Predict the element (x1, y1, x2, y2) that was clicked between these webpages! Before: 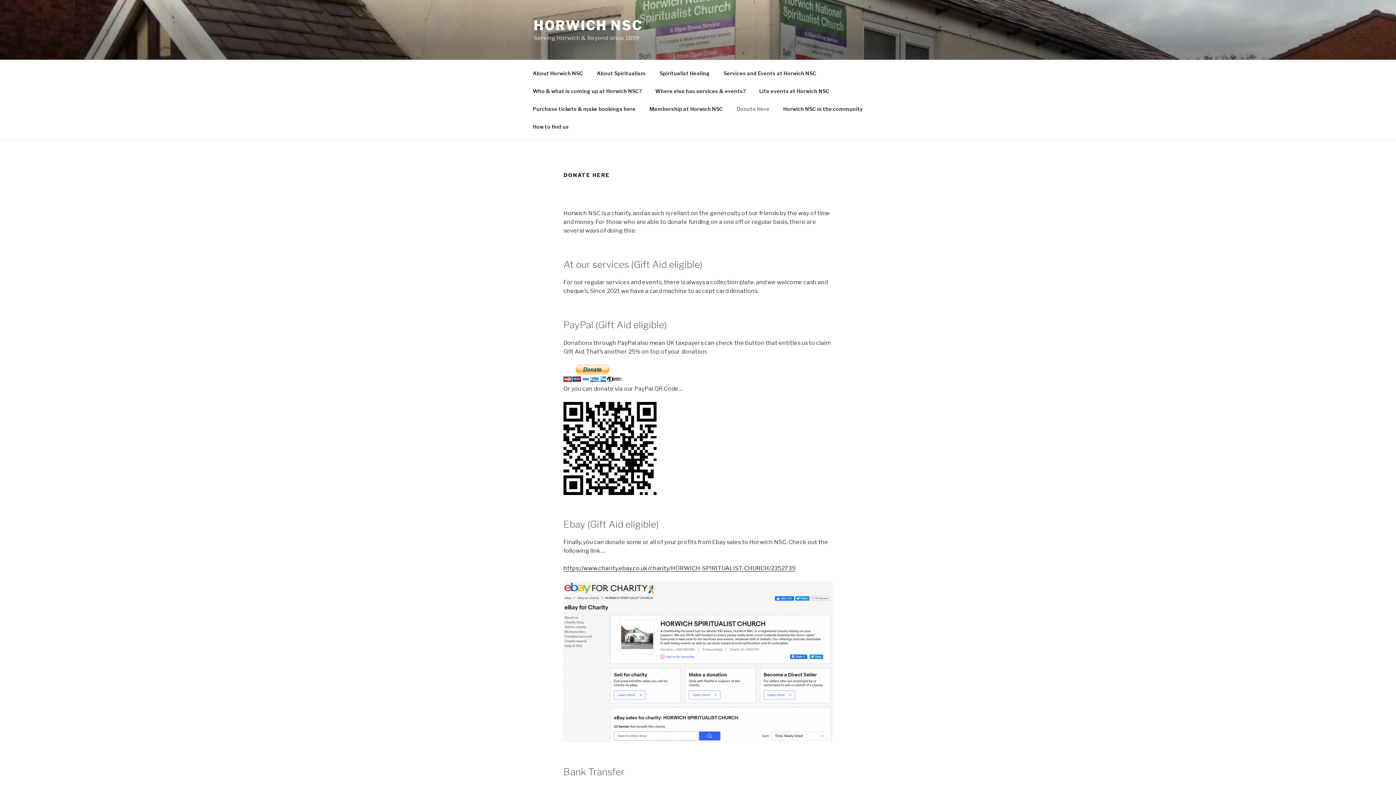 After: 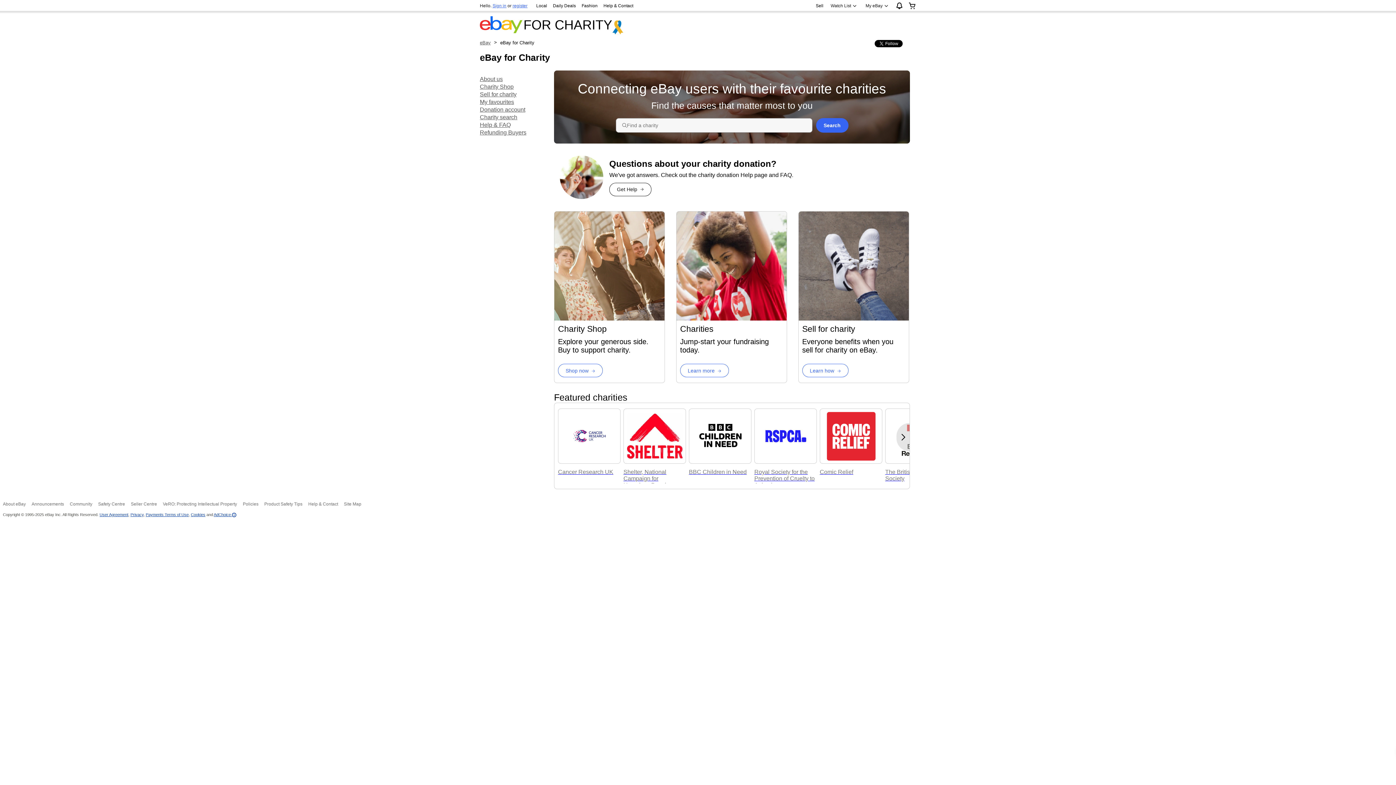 Action: label: https://www.charity.ebay.co.uk/charity/HORWICH-SPIRITUALIST-CHURCH/2352739 bbox: (563, 565, 795, 572)